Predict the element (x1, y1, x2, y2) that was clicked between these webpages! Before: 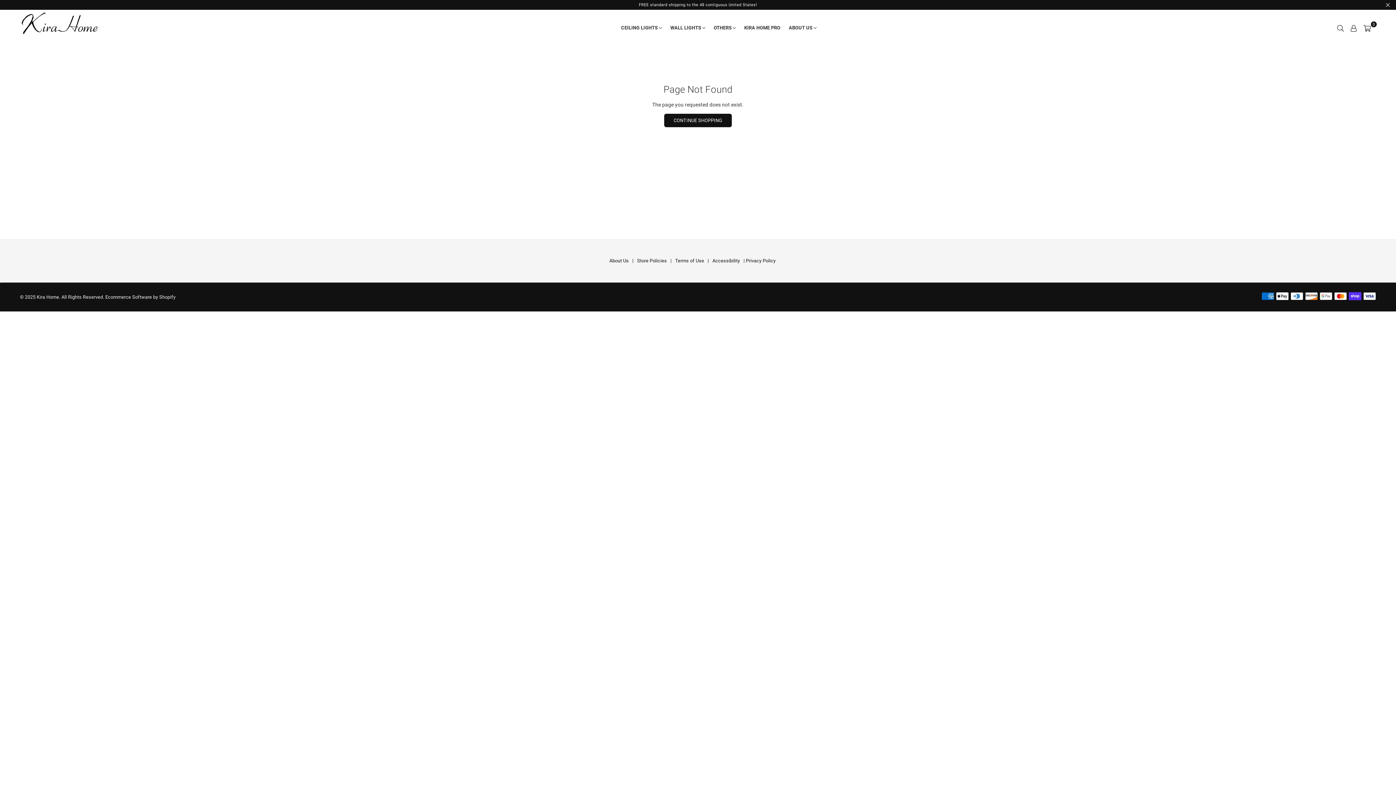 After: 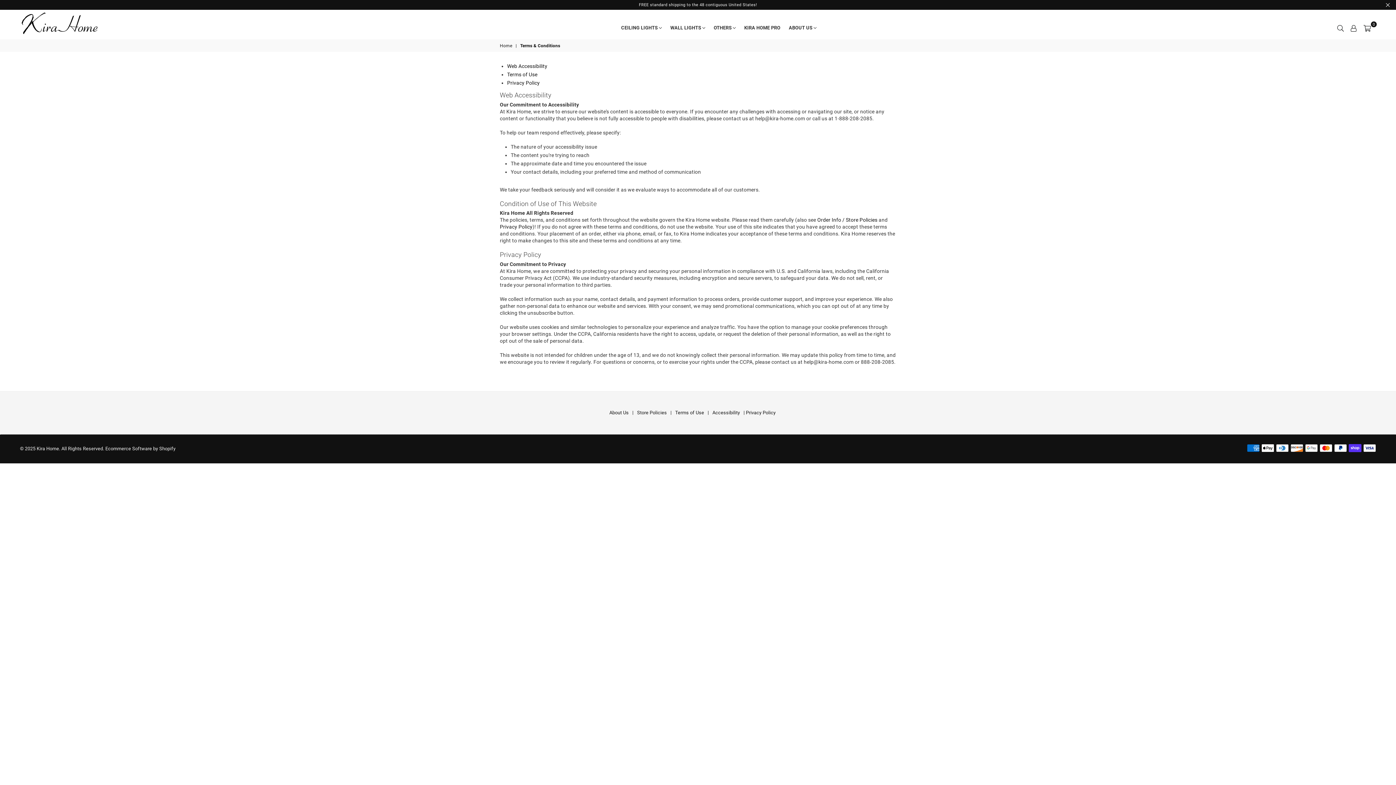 Action: label: Terms of Use bbox: (675, 258, 704, 263)